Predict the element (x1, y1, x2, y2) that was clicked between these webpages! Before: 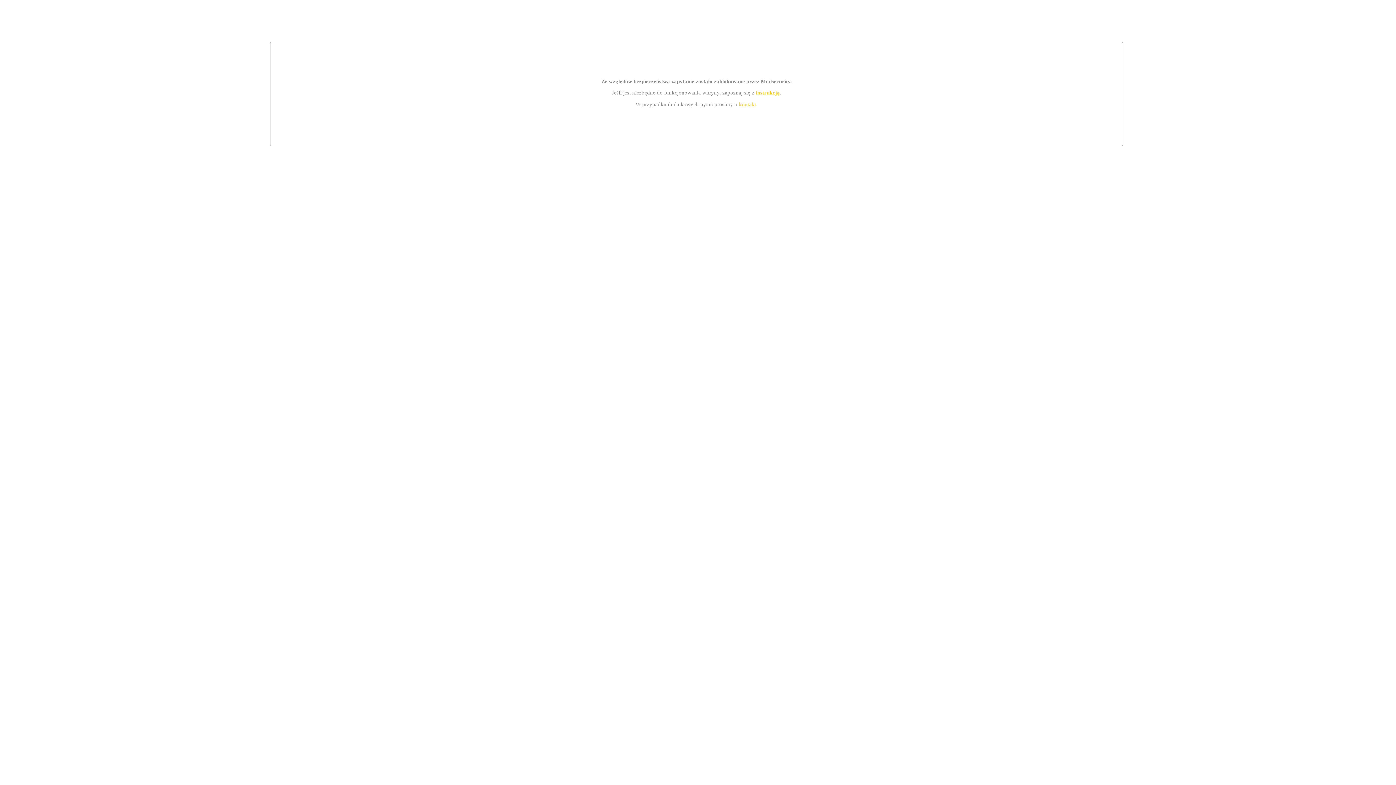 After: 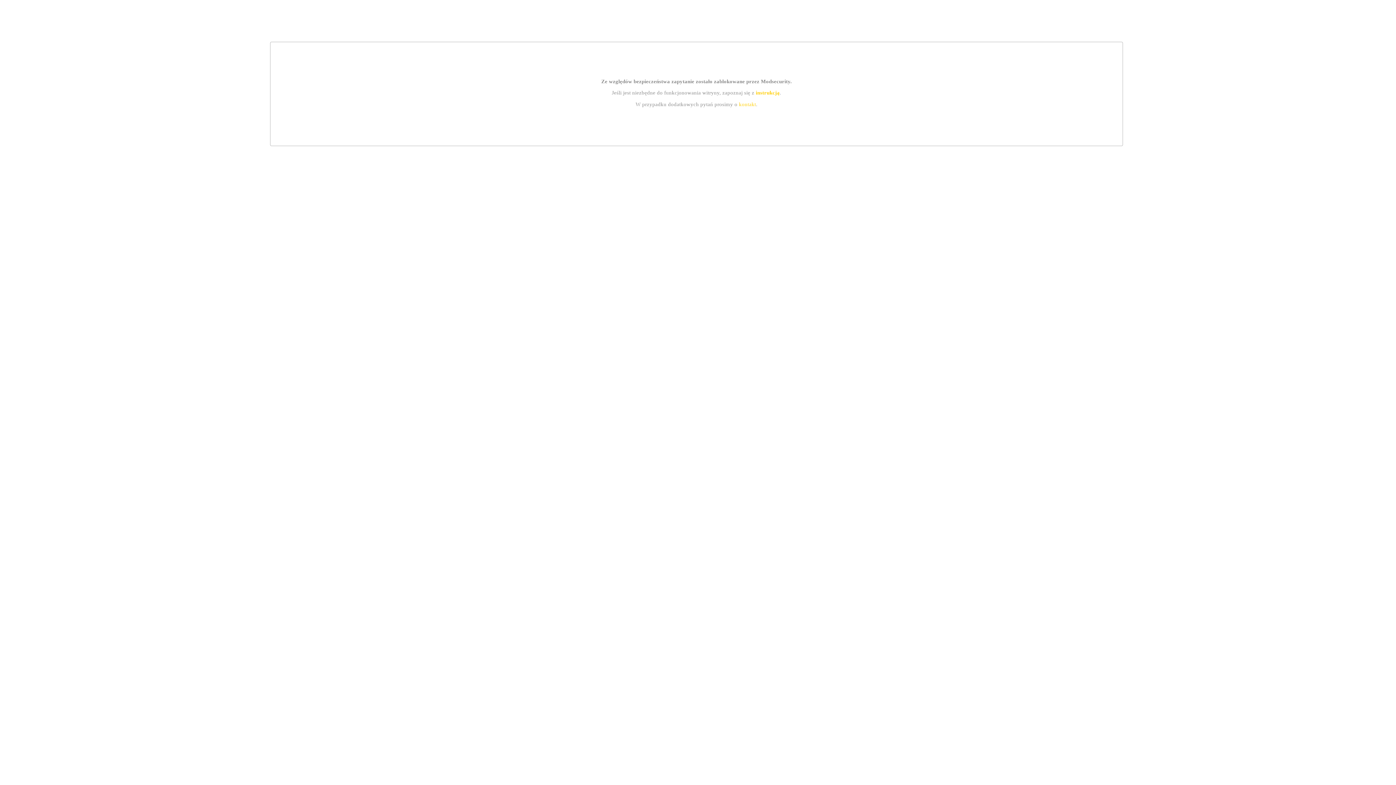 Action: label: kontakt bbox: (739, 101, 756, 107)